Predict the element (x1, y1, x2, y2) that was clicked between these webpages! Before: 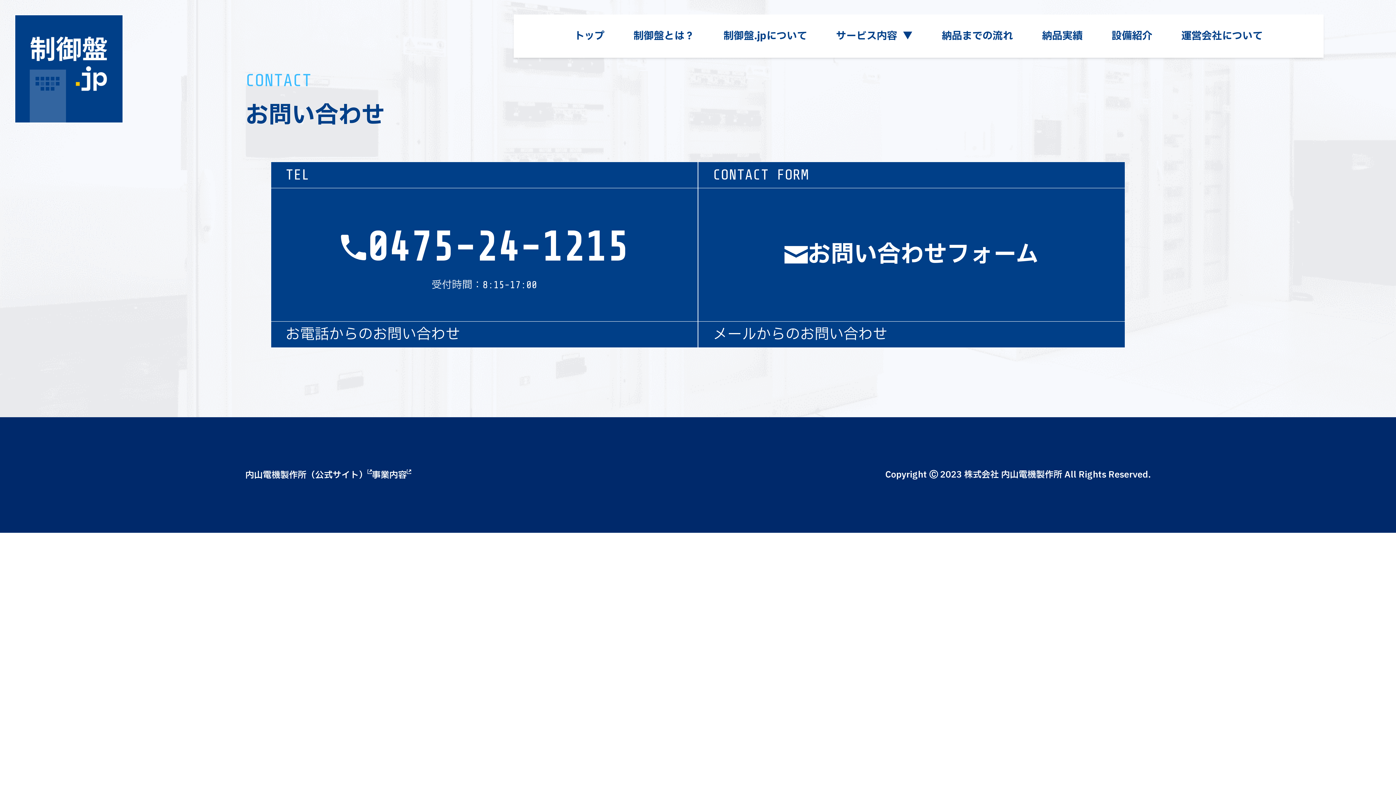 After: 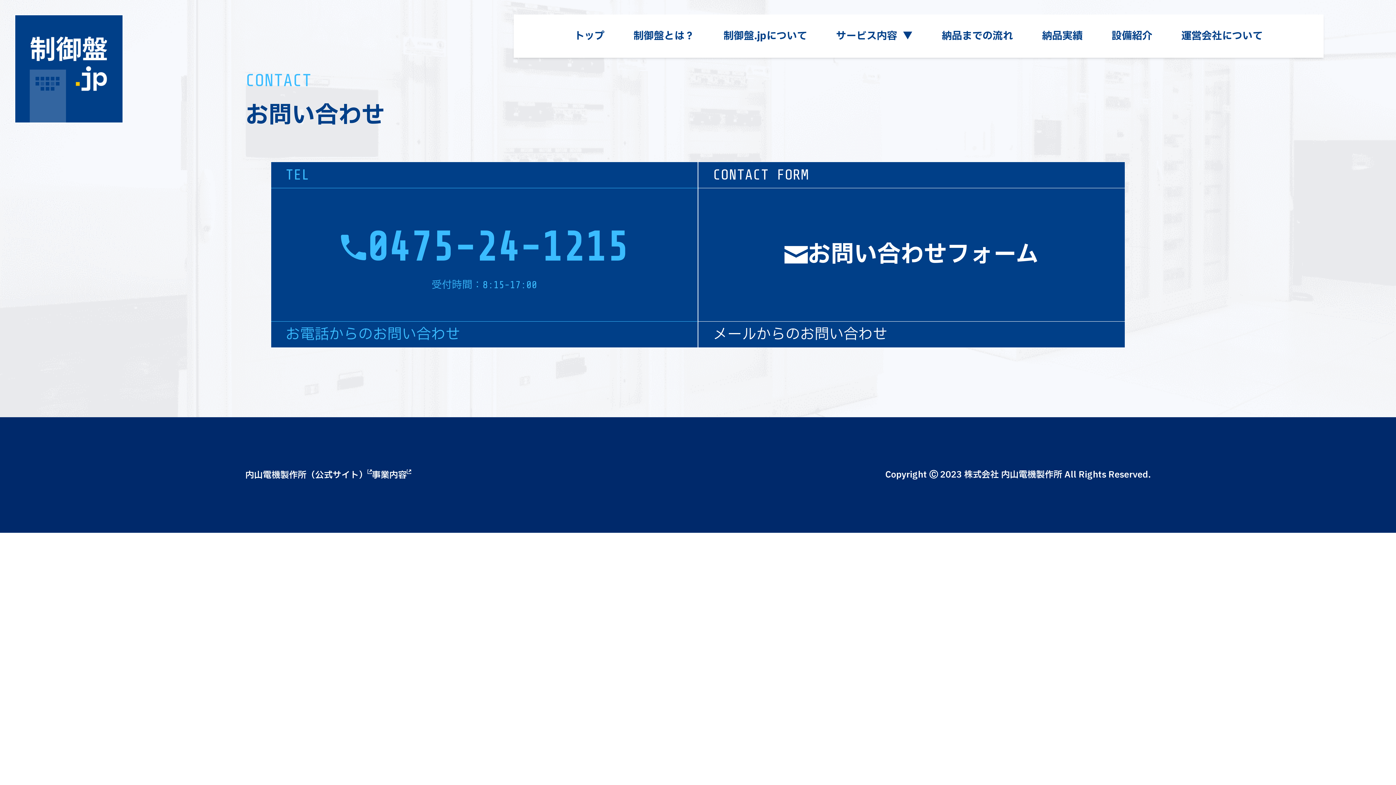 Action: bbox: (270, 161, 698, 348) label: TEL

0475-24-1215

受付時間：8:15-17:00

お電話からのお問い合わせ